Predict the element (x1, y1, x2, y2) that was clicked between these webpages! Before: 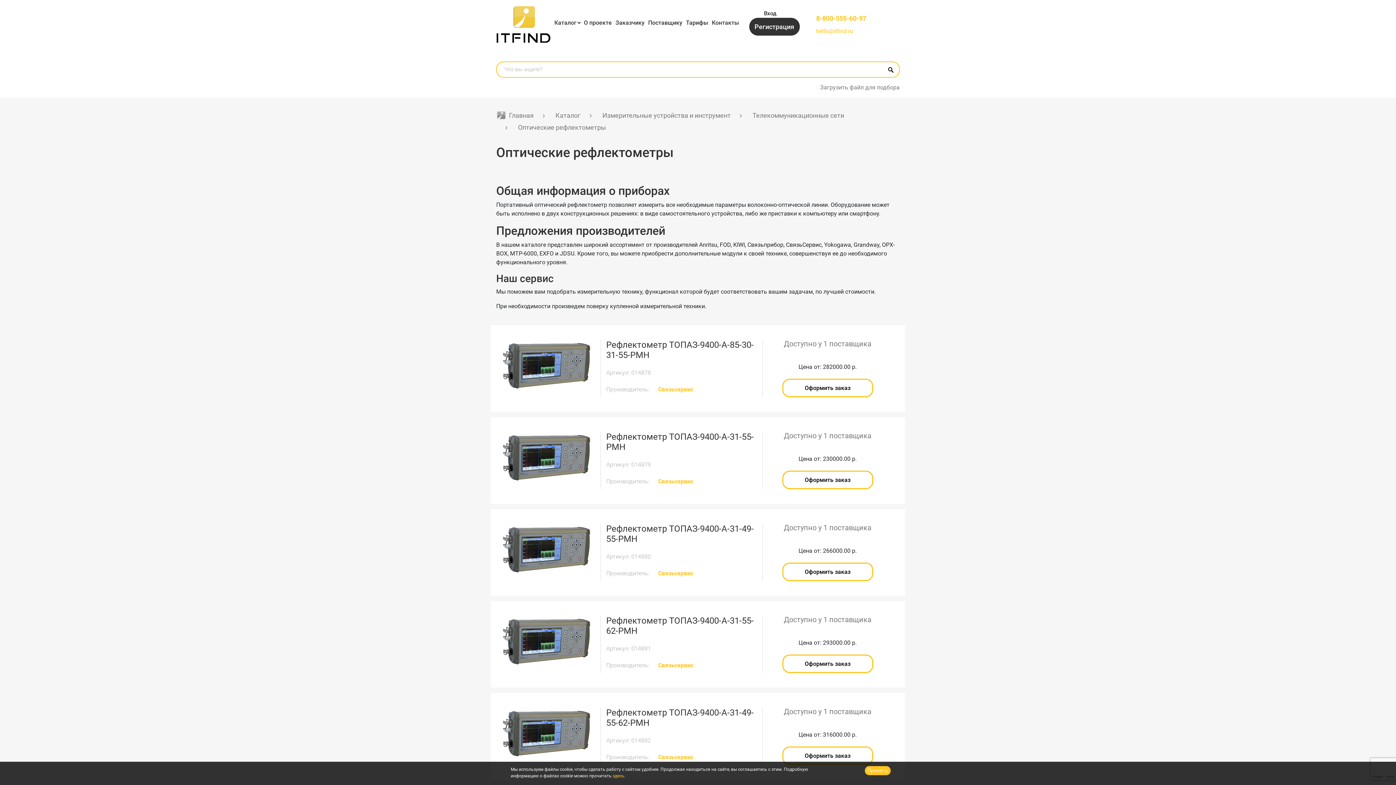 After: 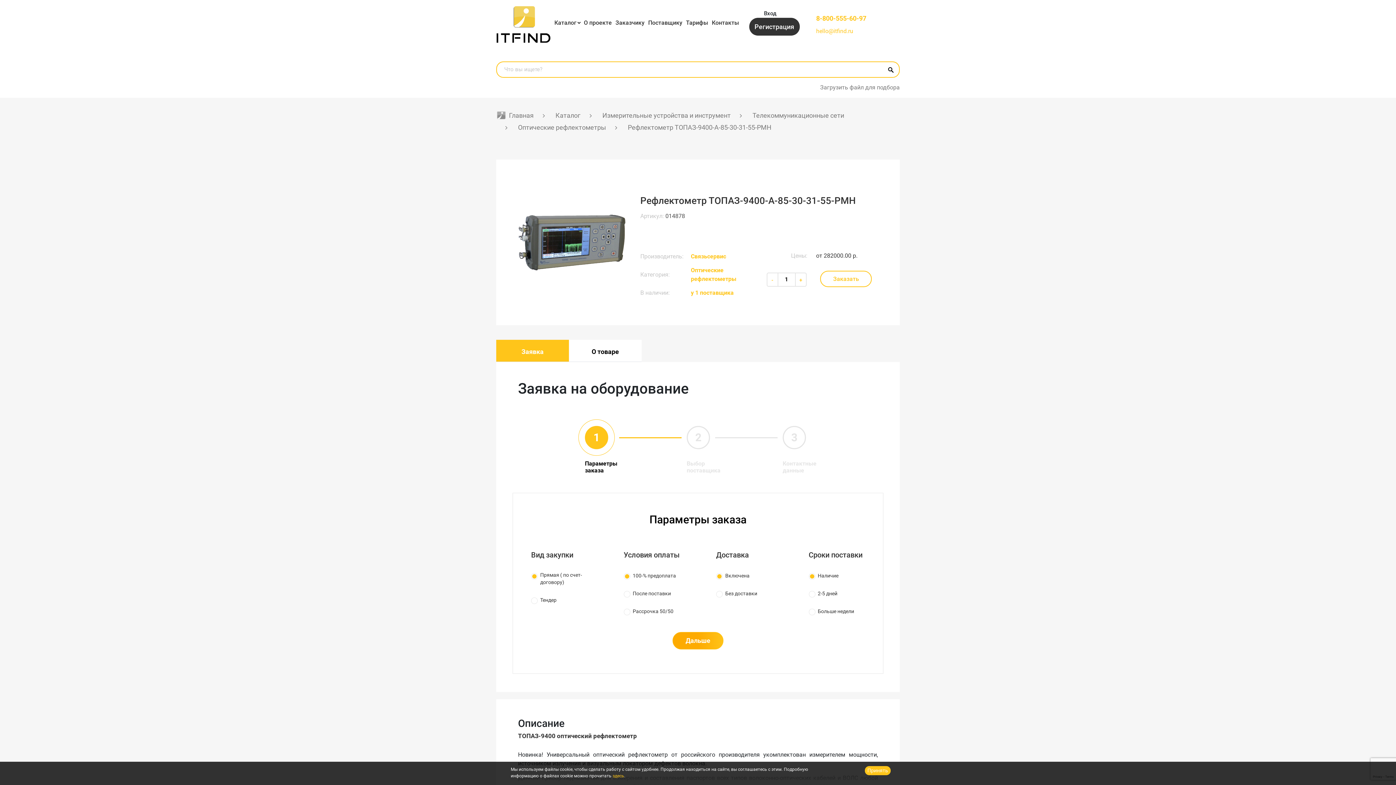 Action: bbox: (498, 340, 595, 390)